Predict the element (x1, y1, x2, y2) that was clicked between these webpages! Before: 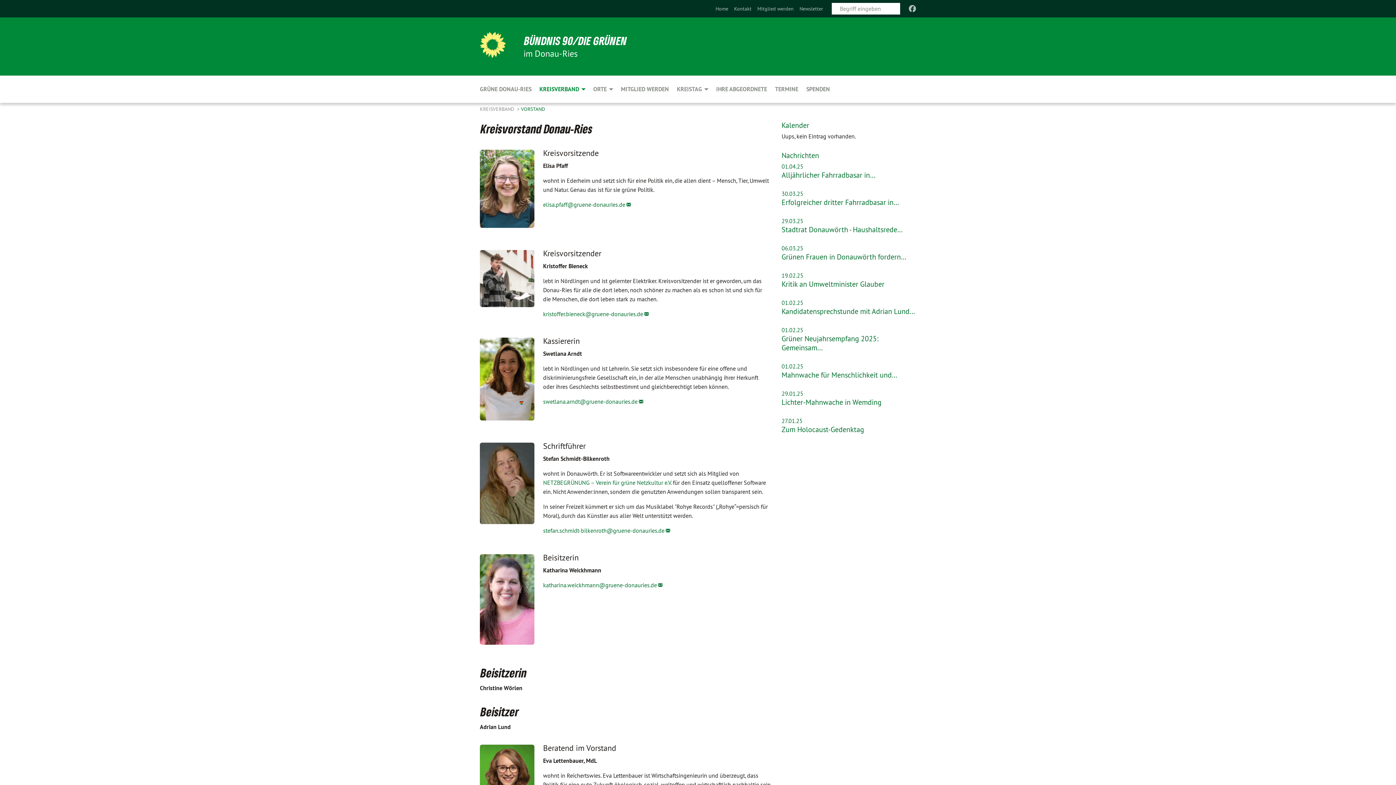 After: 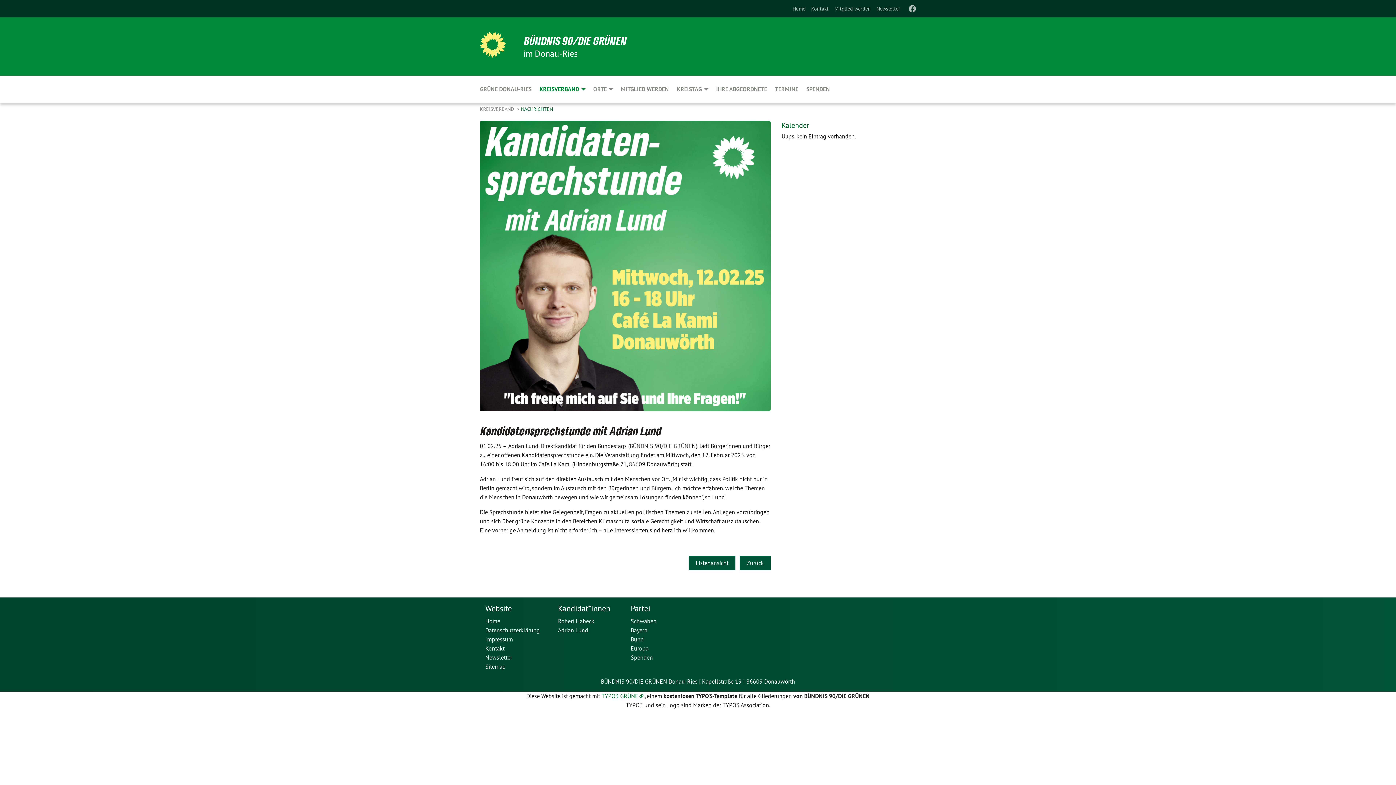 Action: label: Kandidatensprechstunde mit Adrian Lund… bbox: (781, 306, 915, 316)